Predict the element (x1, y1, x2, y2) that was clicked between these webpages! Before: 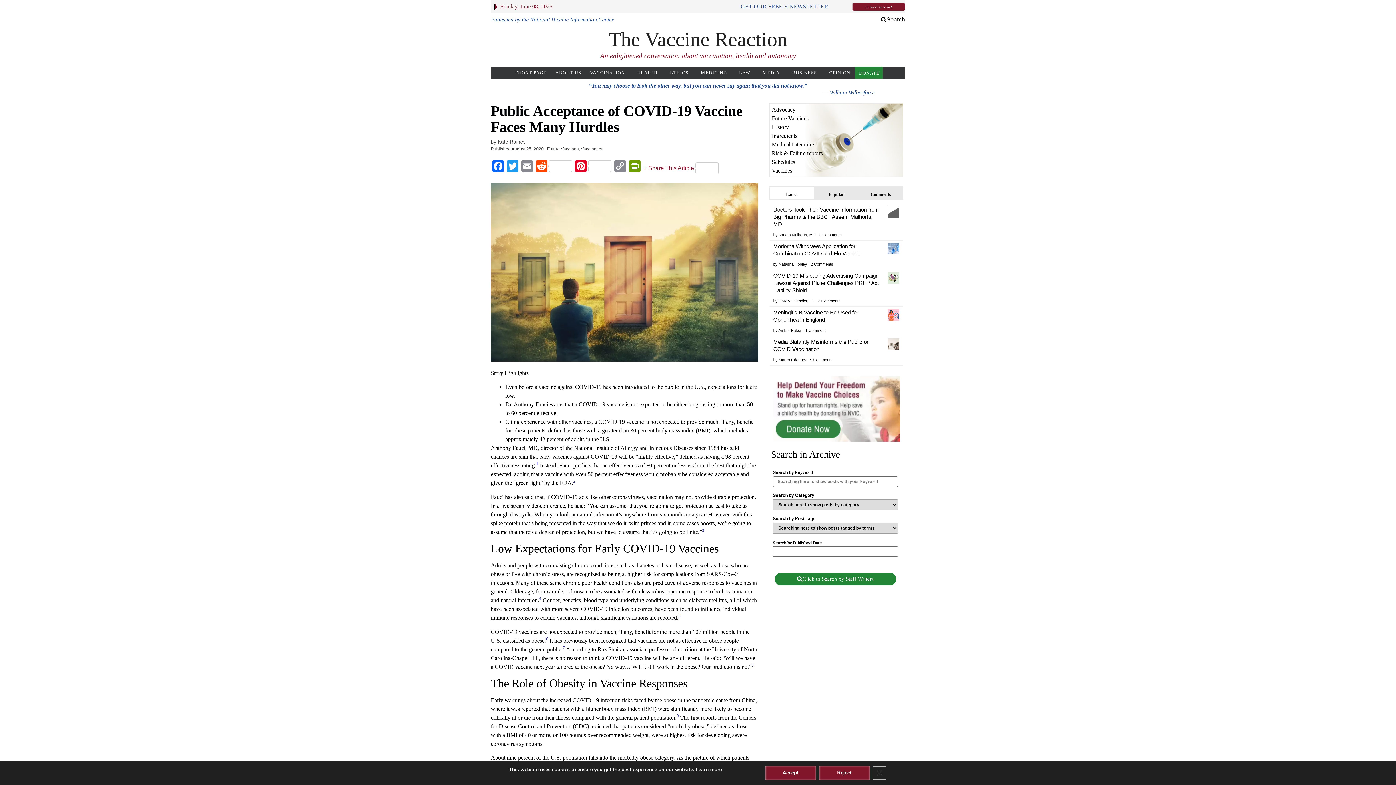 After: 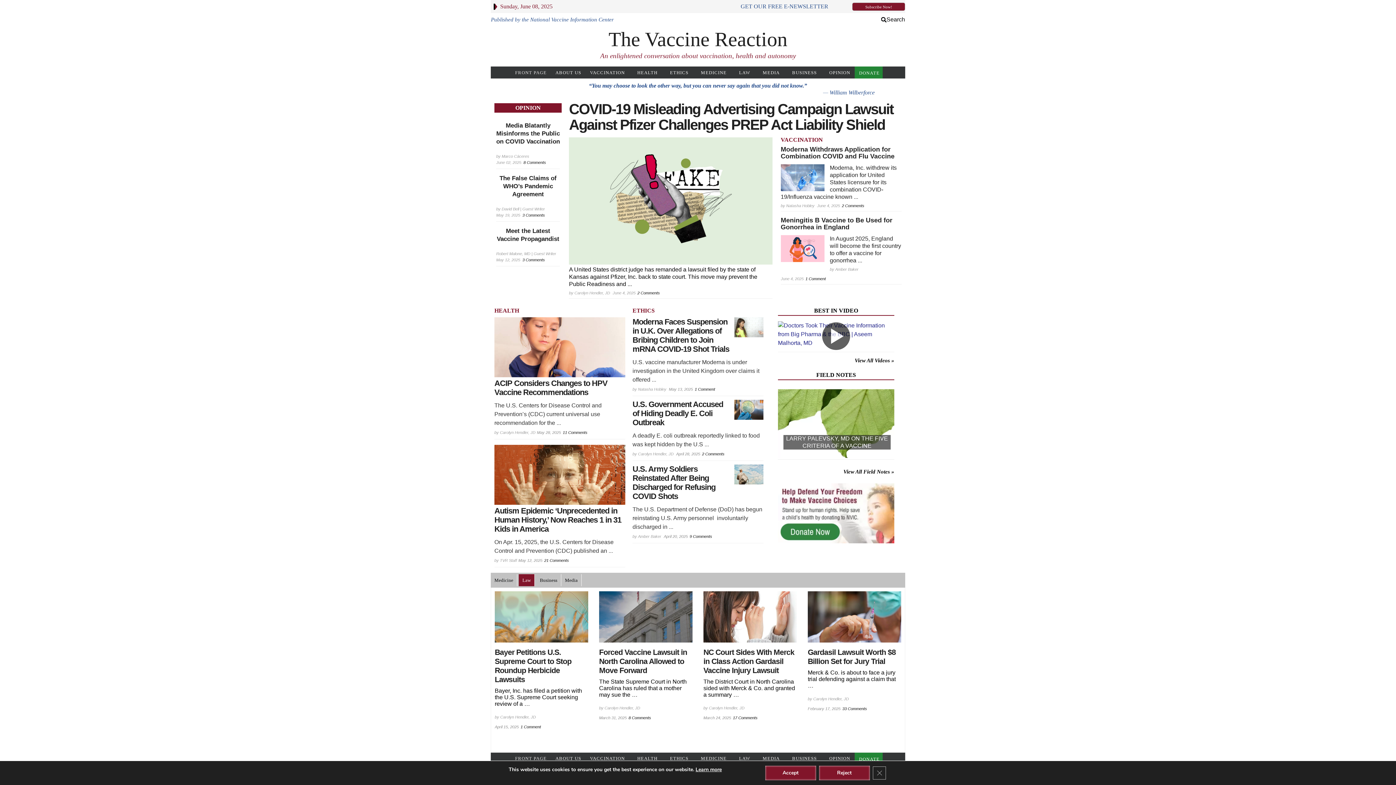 Action: label: The Vaccine Reaction bbox: (608, 28, 787, 50)